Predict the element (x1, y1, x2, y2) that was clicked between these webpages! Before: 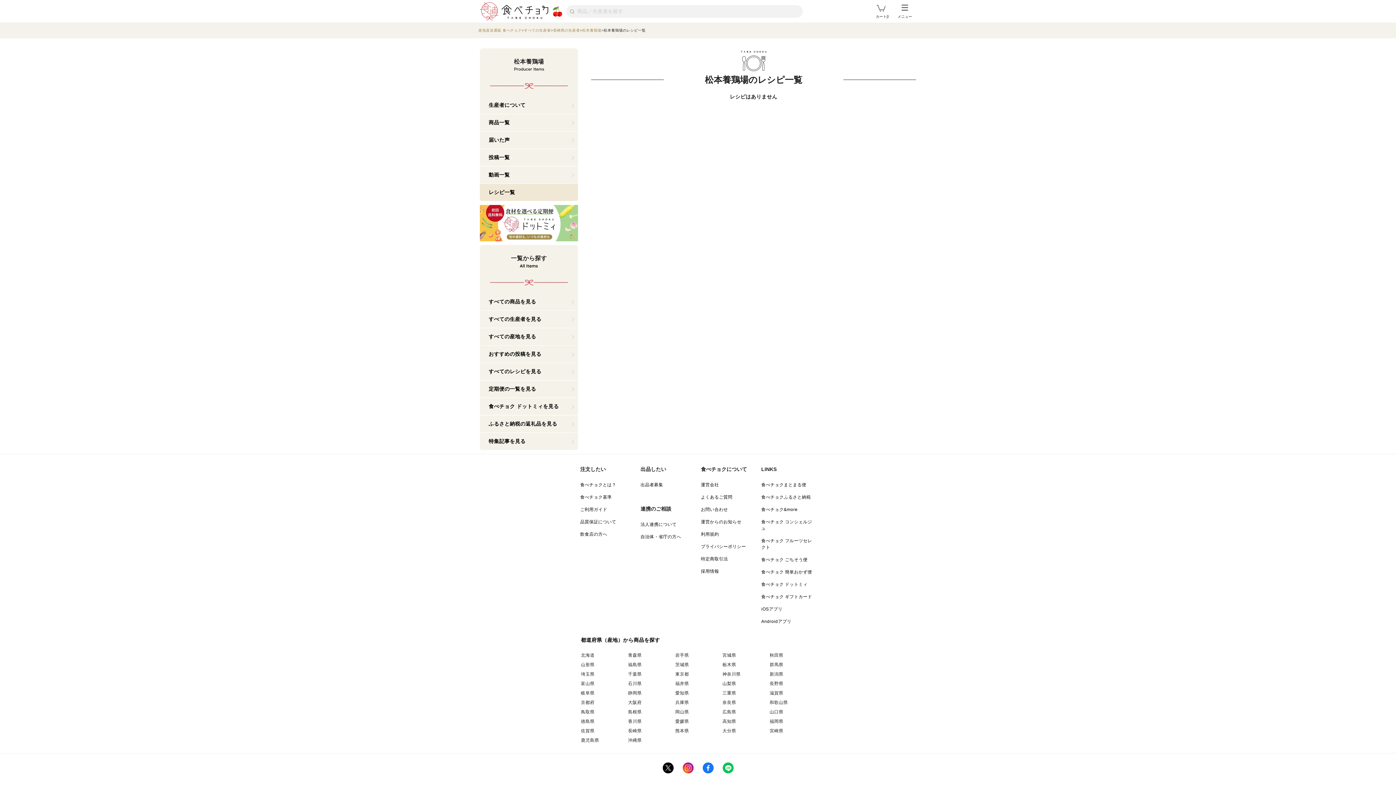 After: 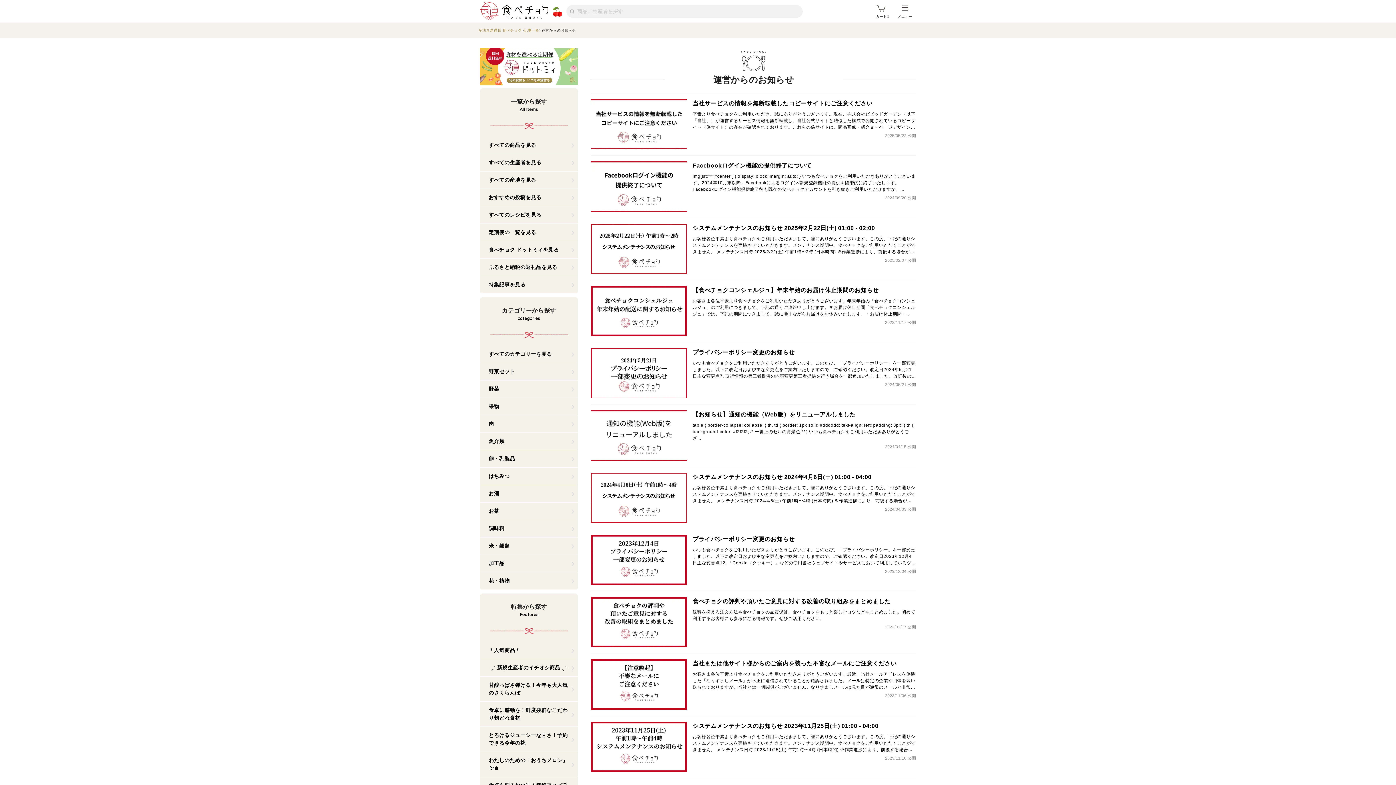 Action: label: 運営からのお知らせ bbox: (701, 519, 741, 524)